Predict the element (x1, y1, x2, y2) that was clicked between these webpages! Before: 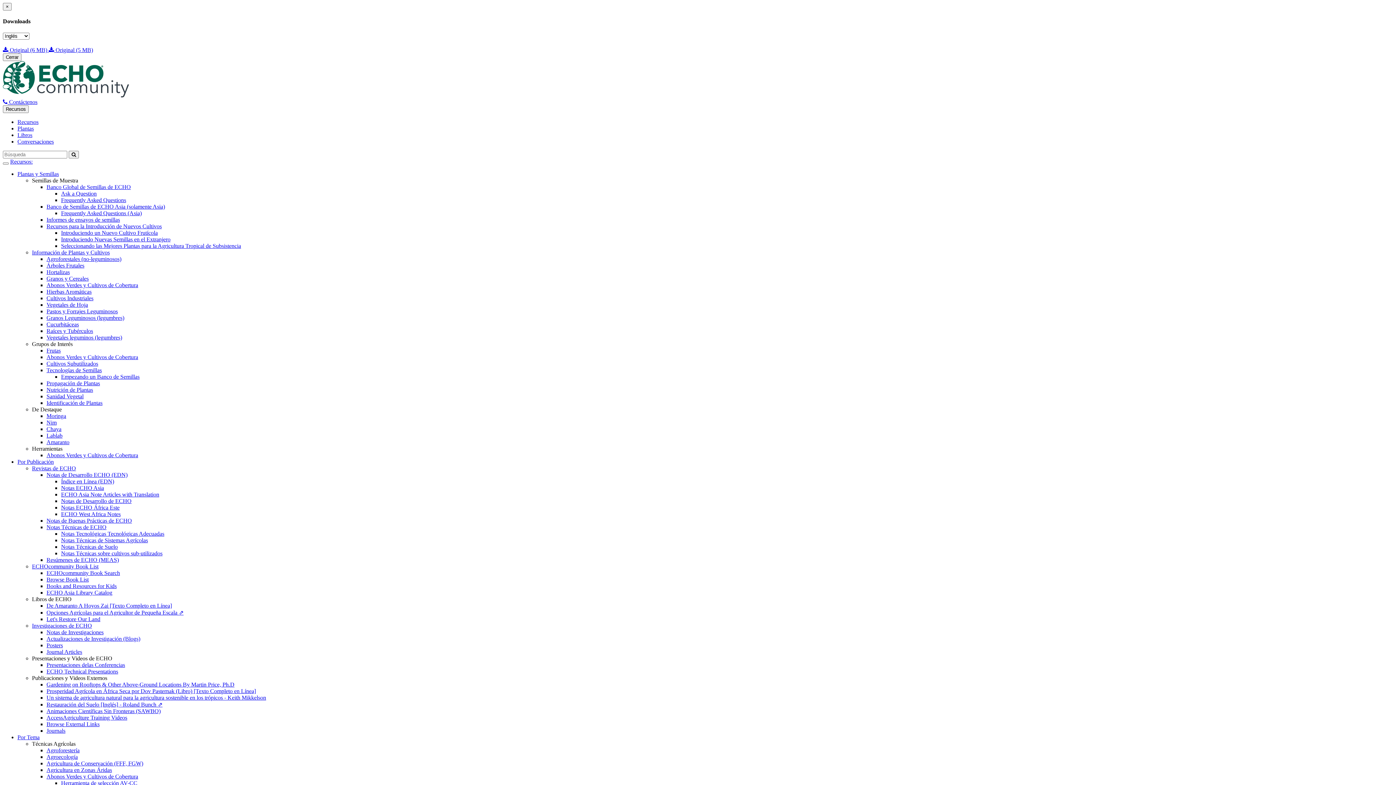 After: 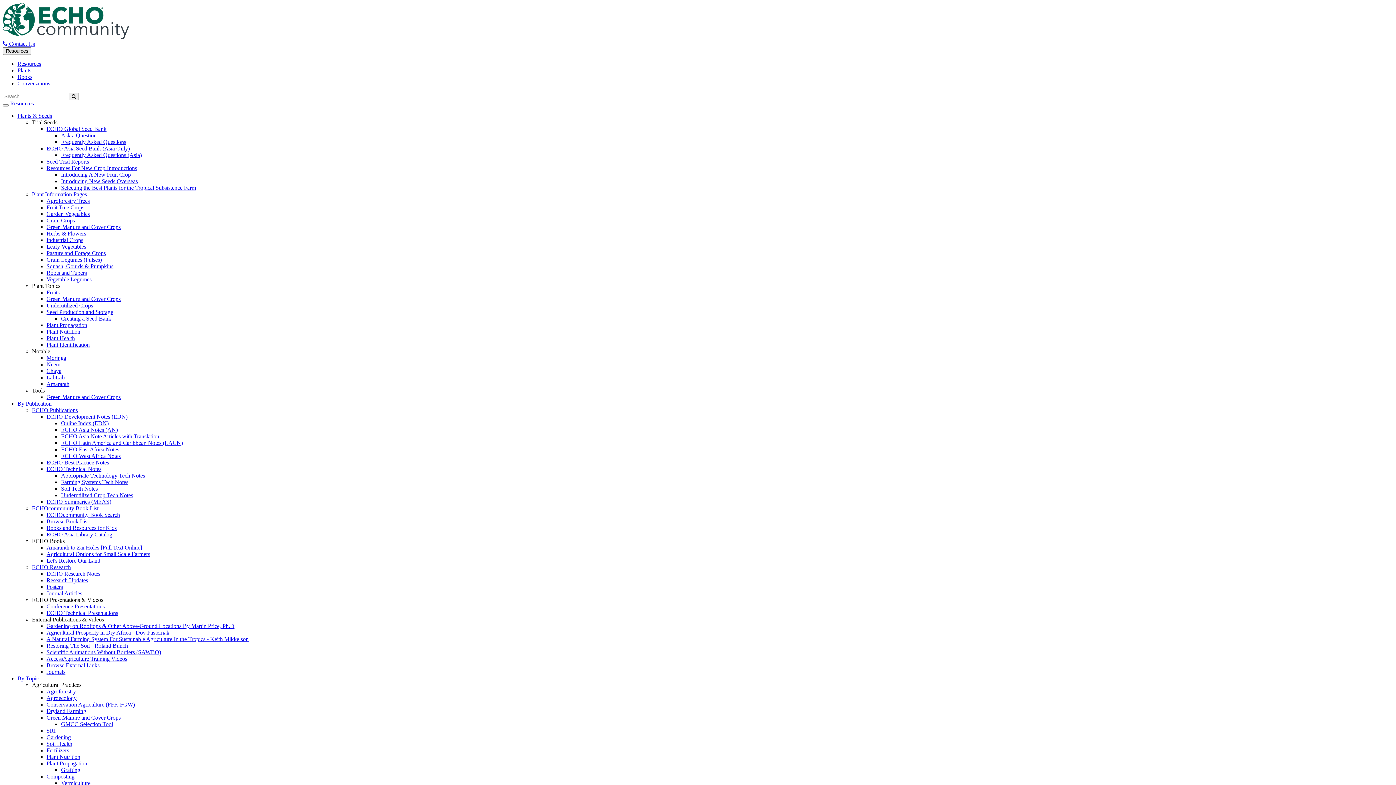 Action: bbox: (61, 196, 126, 203) label: Frequently Asked Questions